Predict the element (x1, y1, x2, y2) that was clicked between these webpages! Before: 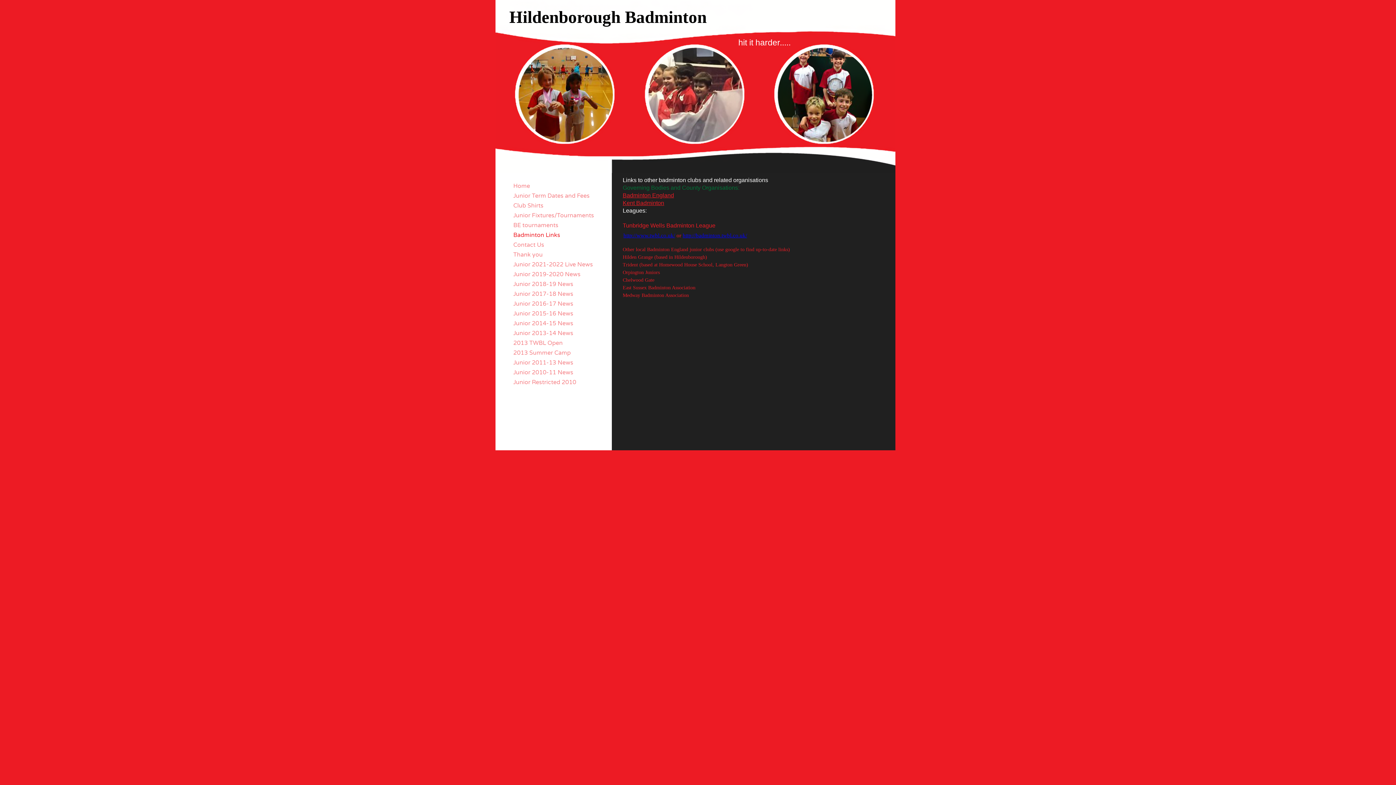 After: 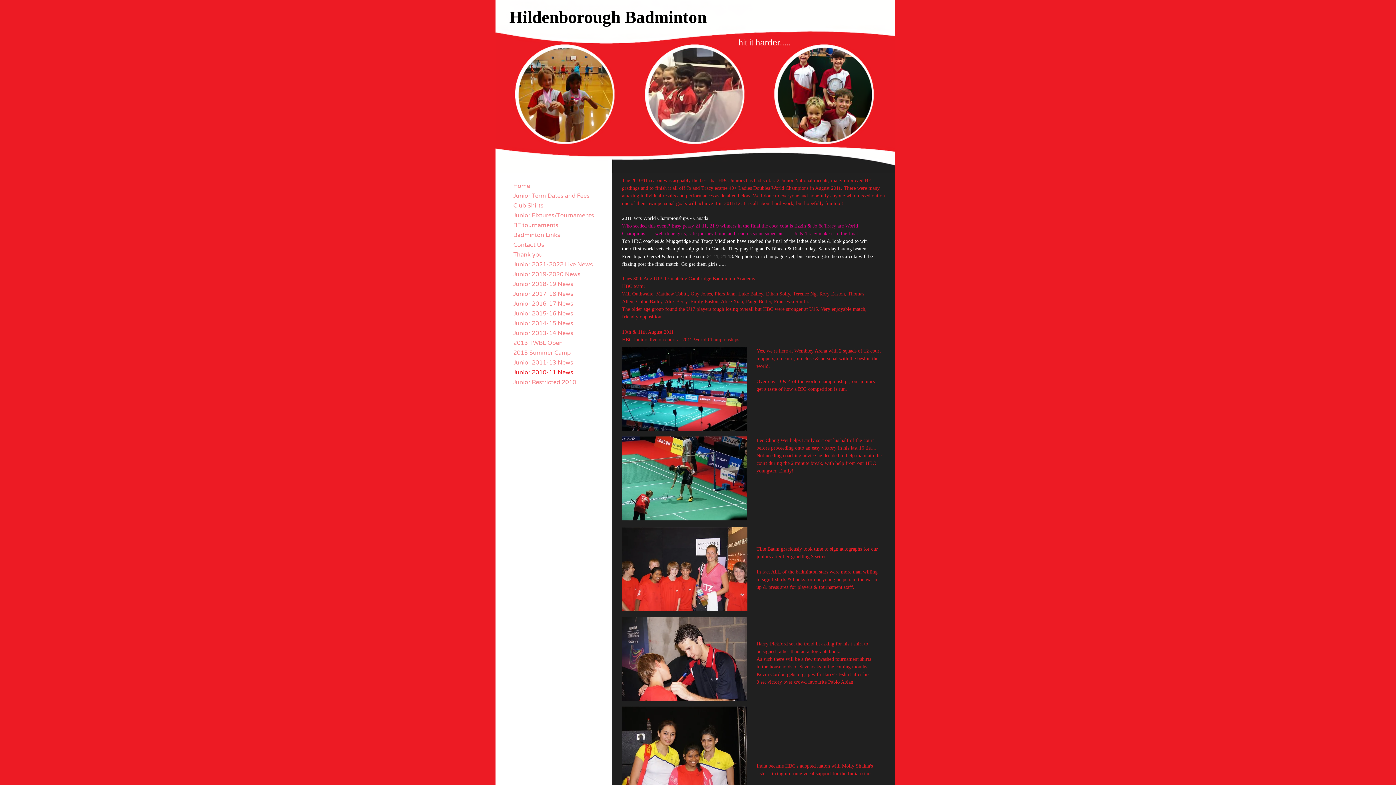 Action: bbox: (509, 368, 577, 377) label: Junior 2010-11 News